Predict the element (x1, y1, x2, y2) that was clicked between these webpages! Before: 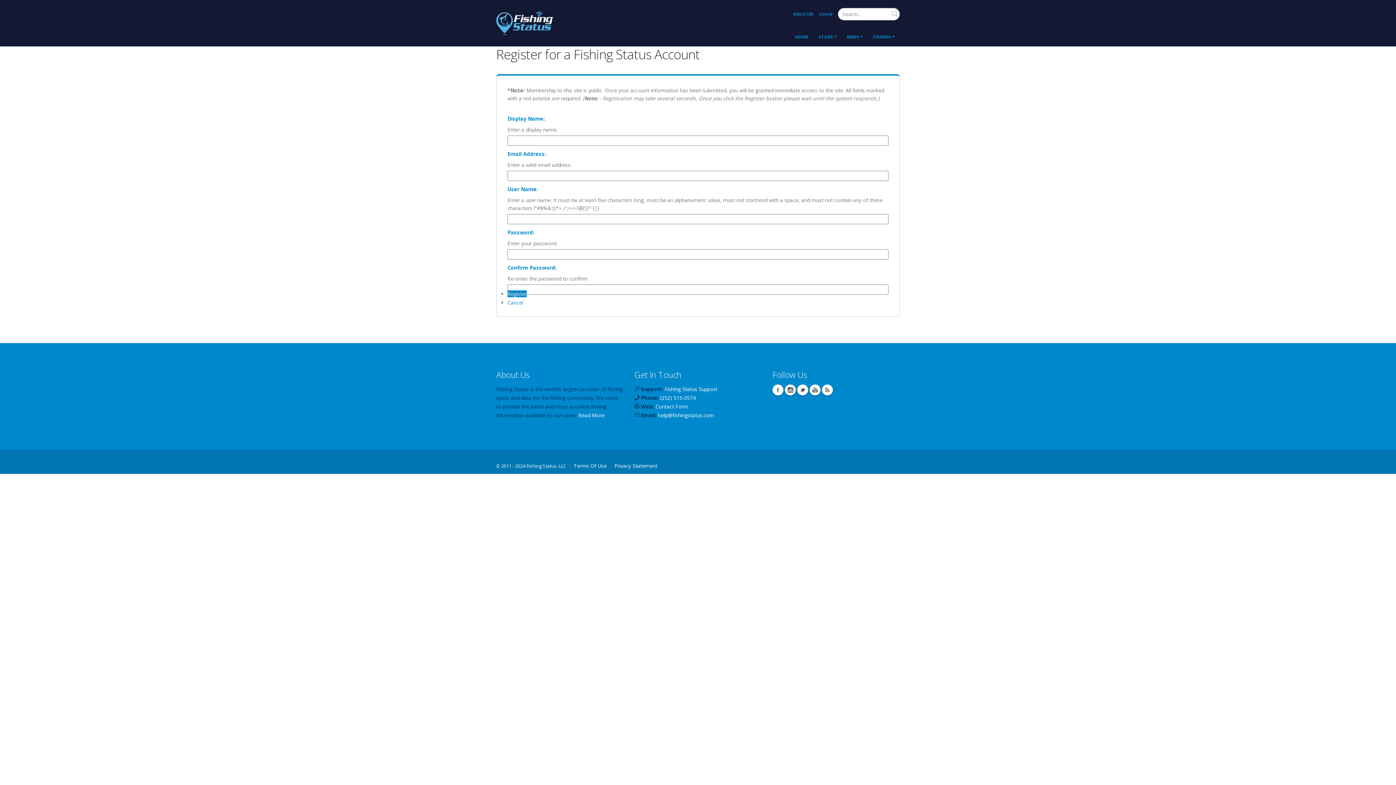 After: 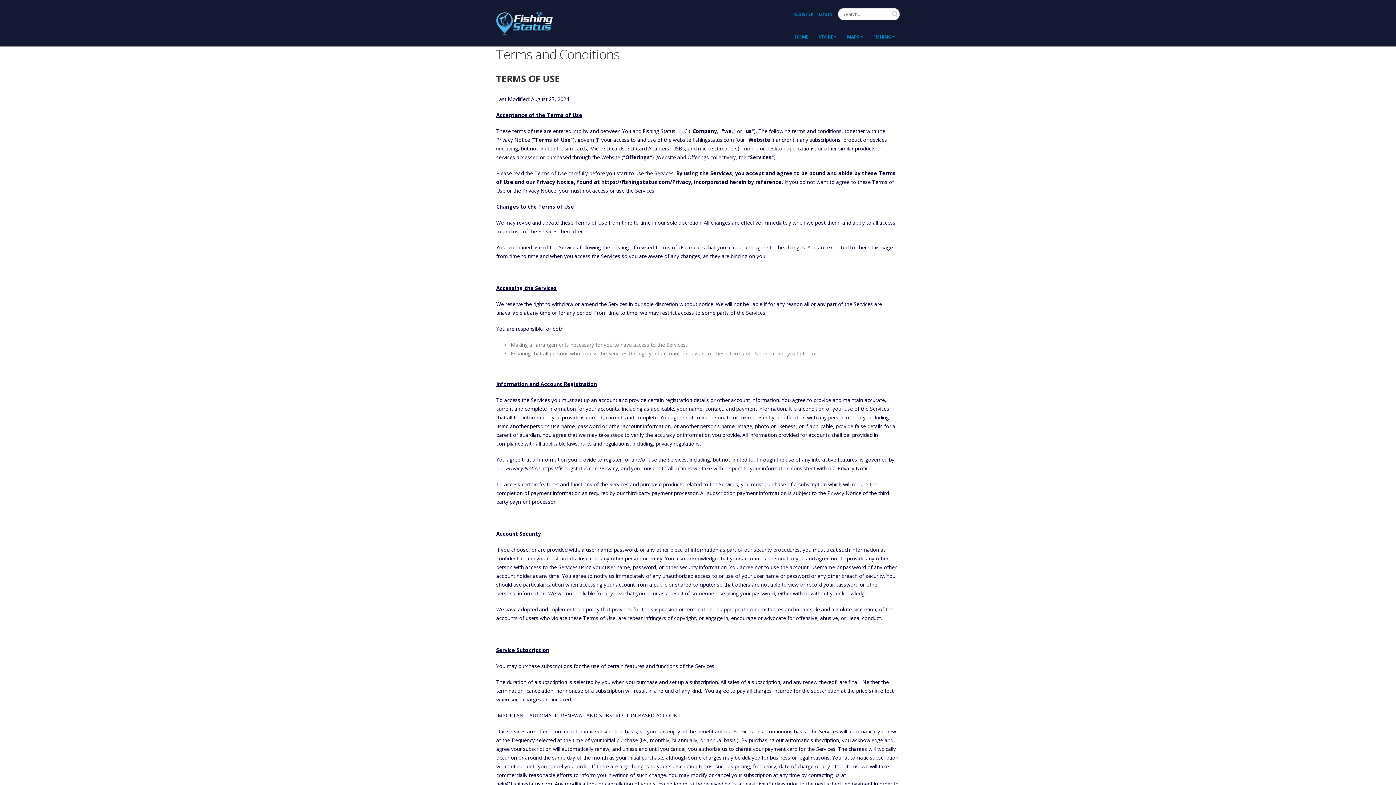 Action: bbox: (567, 462, 606, 470) label: Terms Of Use